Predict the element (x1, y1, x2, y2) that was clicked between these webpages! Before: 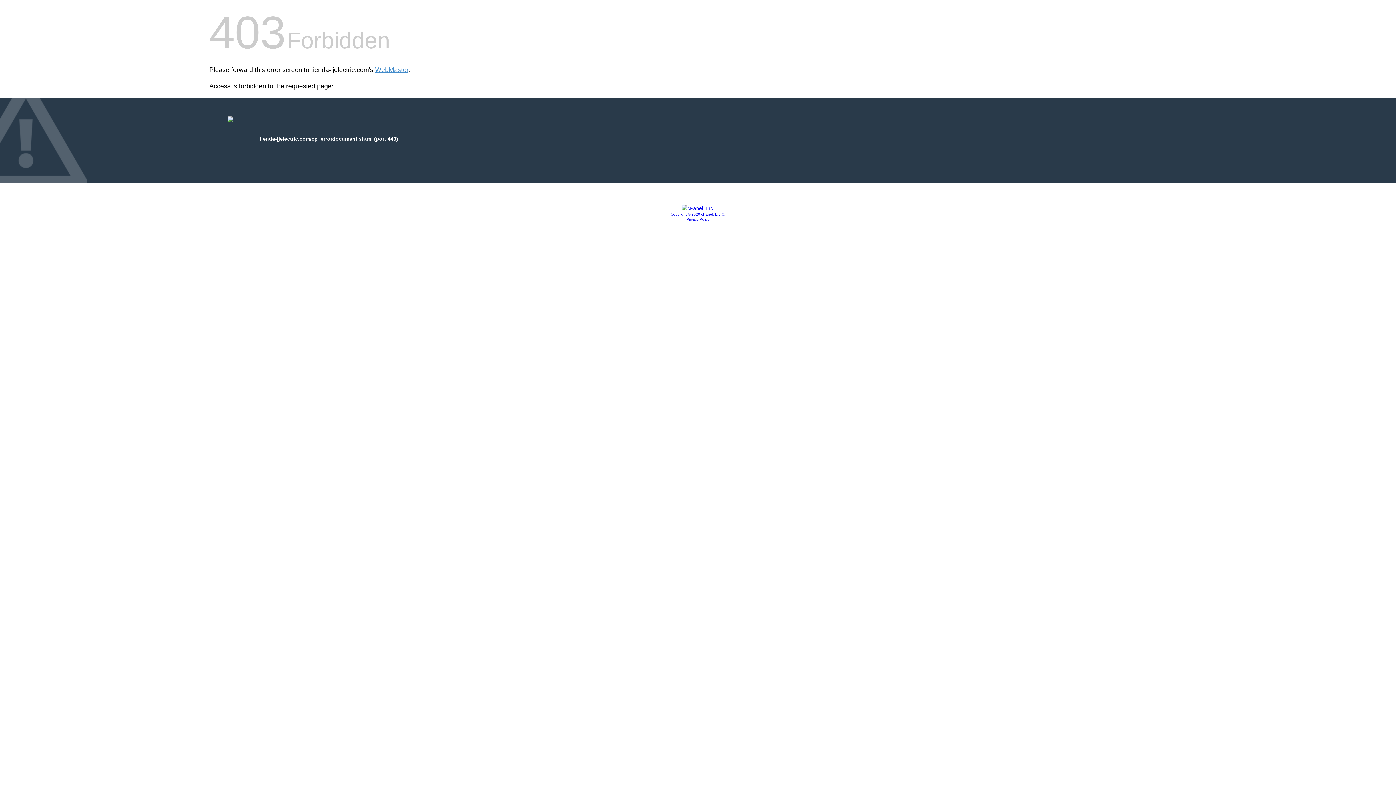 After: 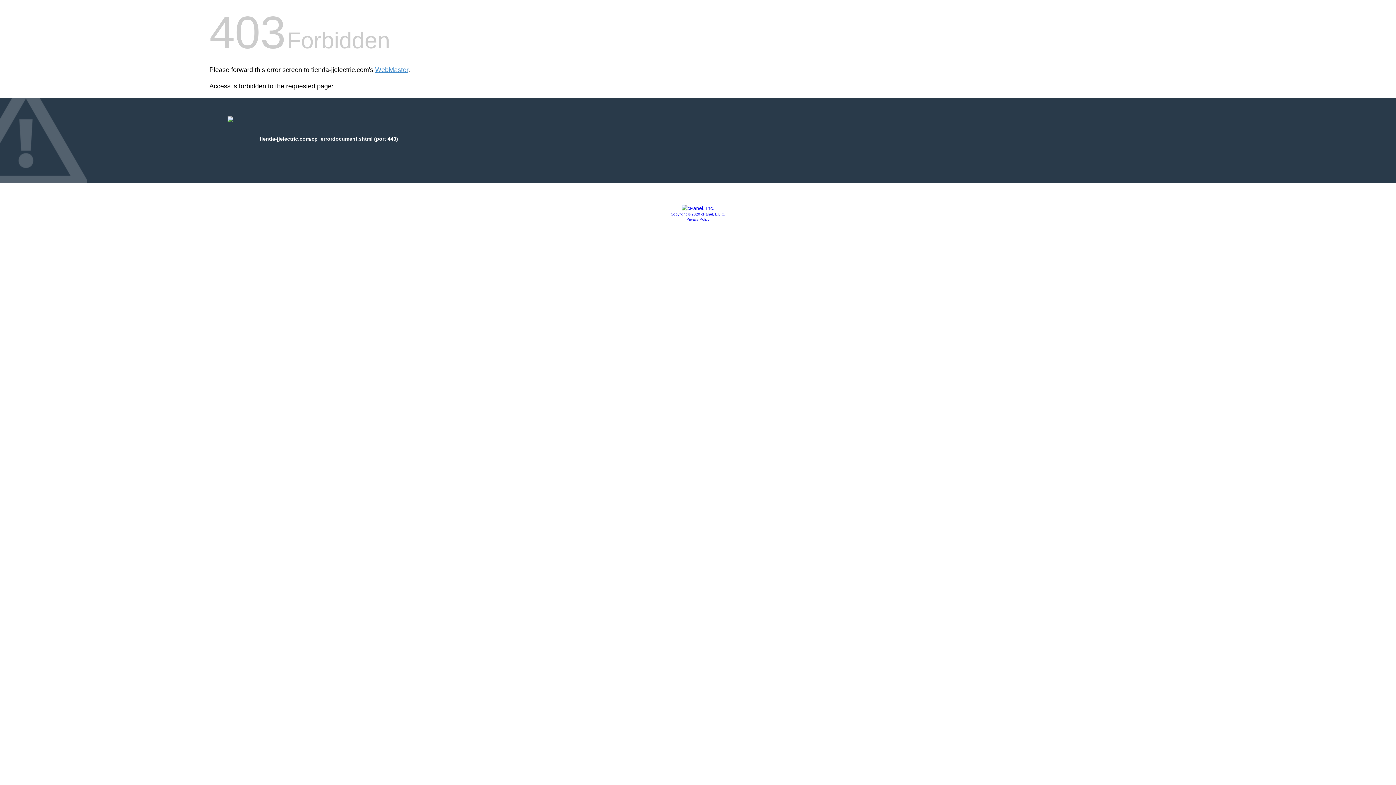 Action: bbox: (670, 212, 725, 216) label: Copyright © 2020 cPanel, L.L.C.